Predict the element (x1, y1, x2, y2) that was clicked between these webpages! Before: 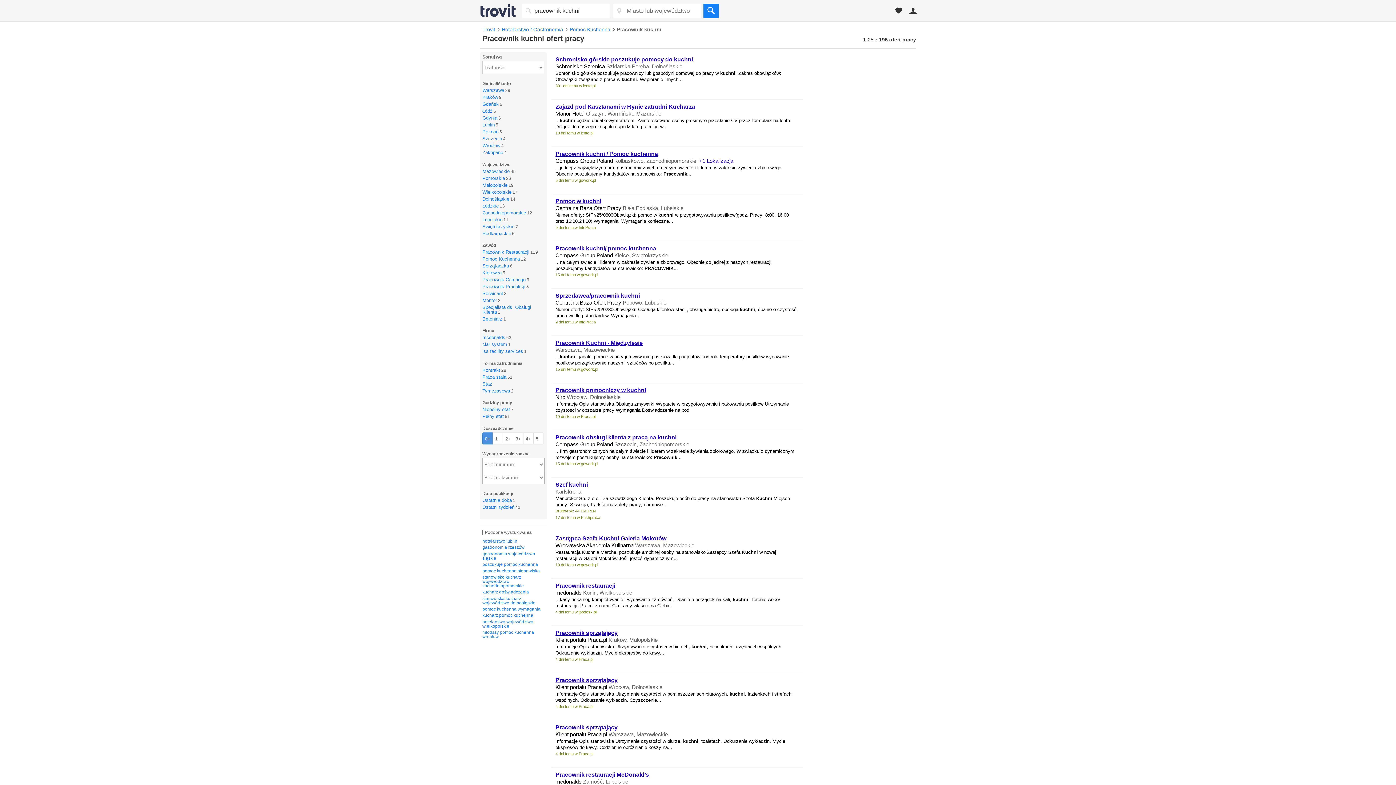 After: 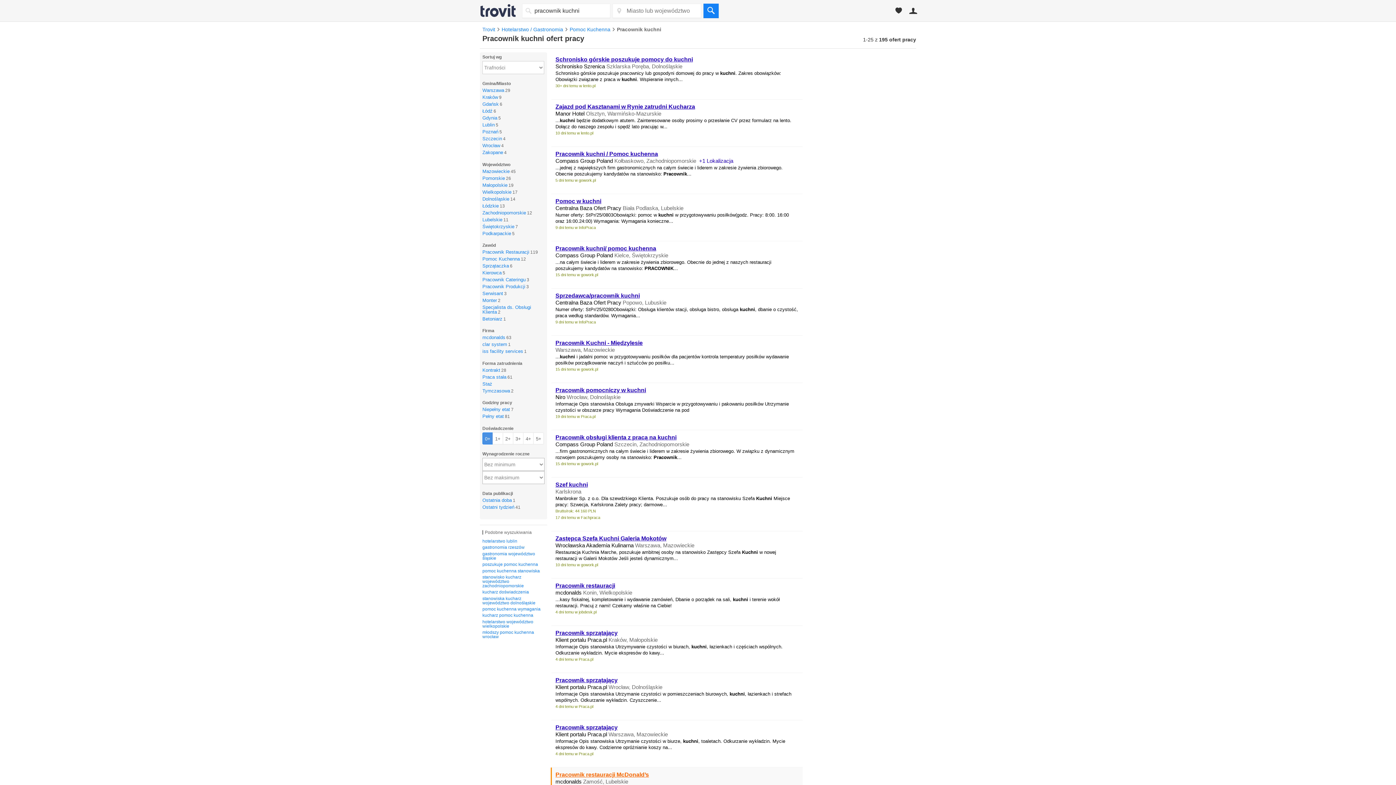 Action: label: Pracownik restauracji McDonald’s bbox: (555, 772, 649, 778)